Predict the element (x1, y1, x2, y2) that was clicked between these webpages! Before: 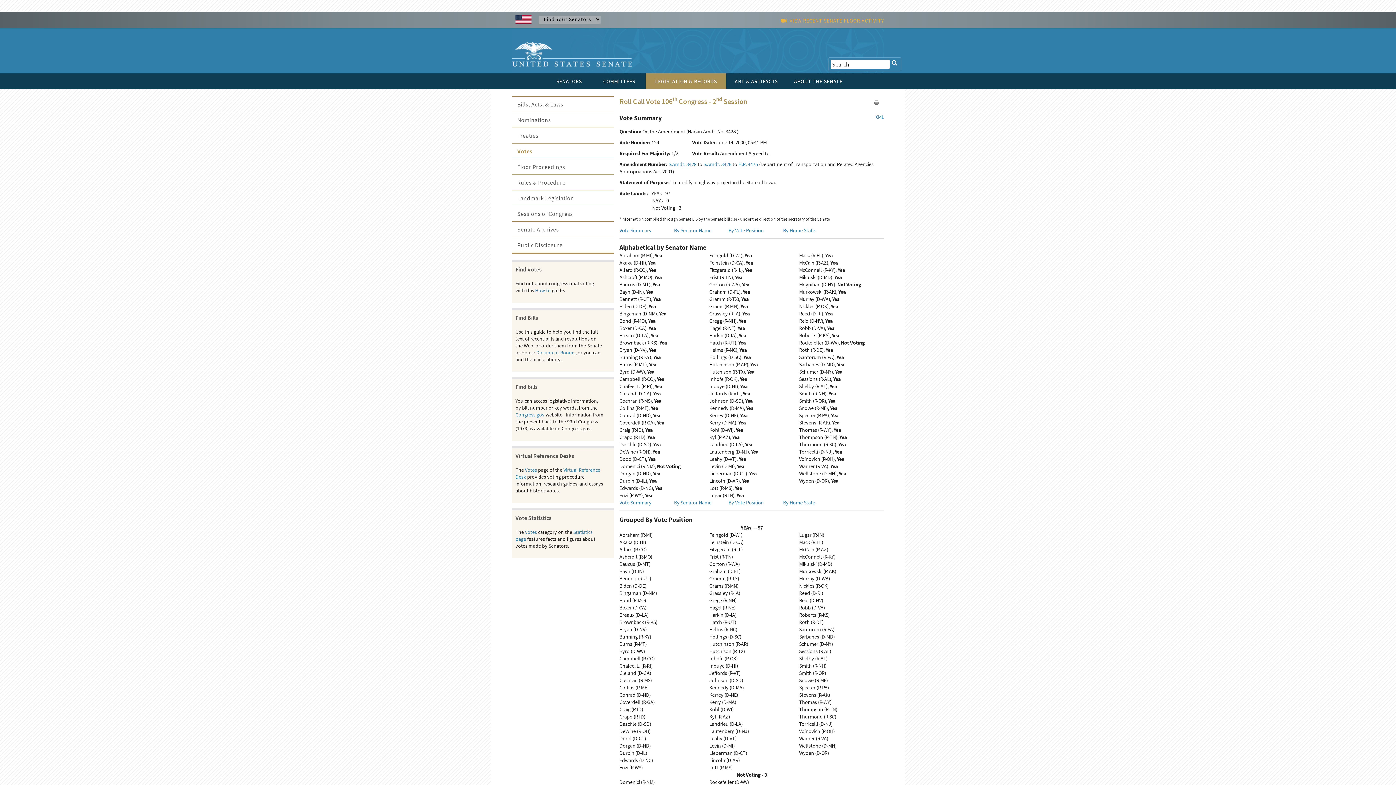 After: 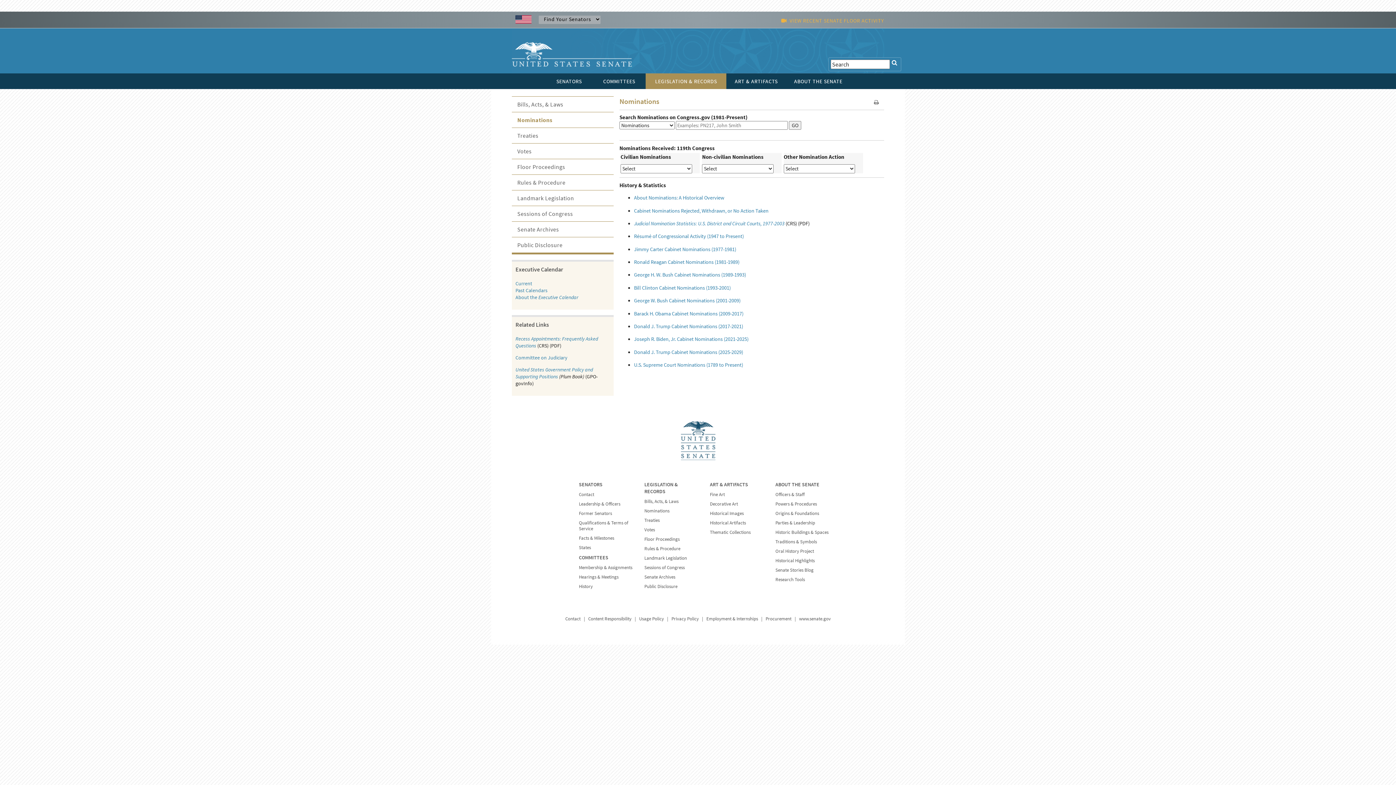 Action: bbox: (512, 112, 613, 127) label: Nominations